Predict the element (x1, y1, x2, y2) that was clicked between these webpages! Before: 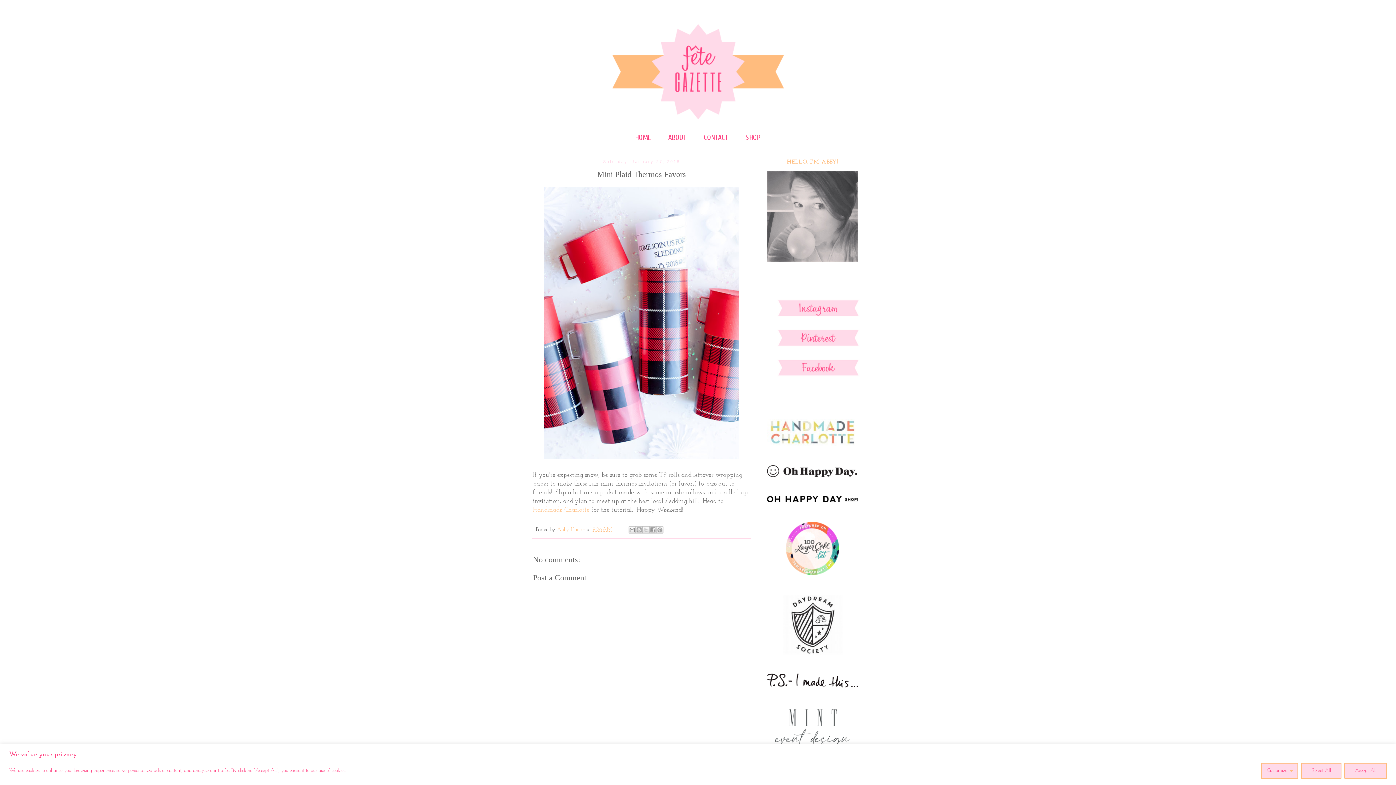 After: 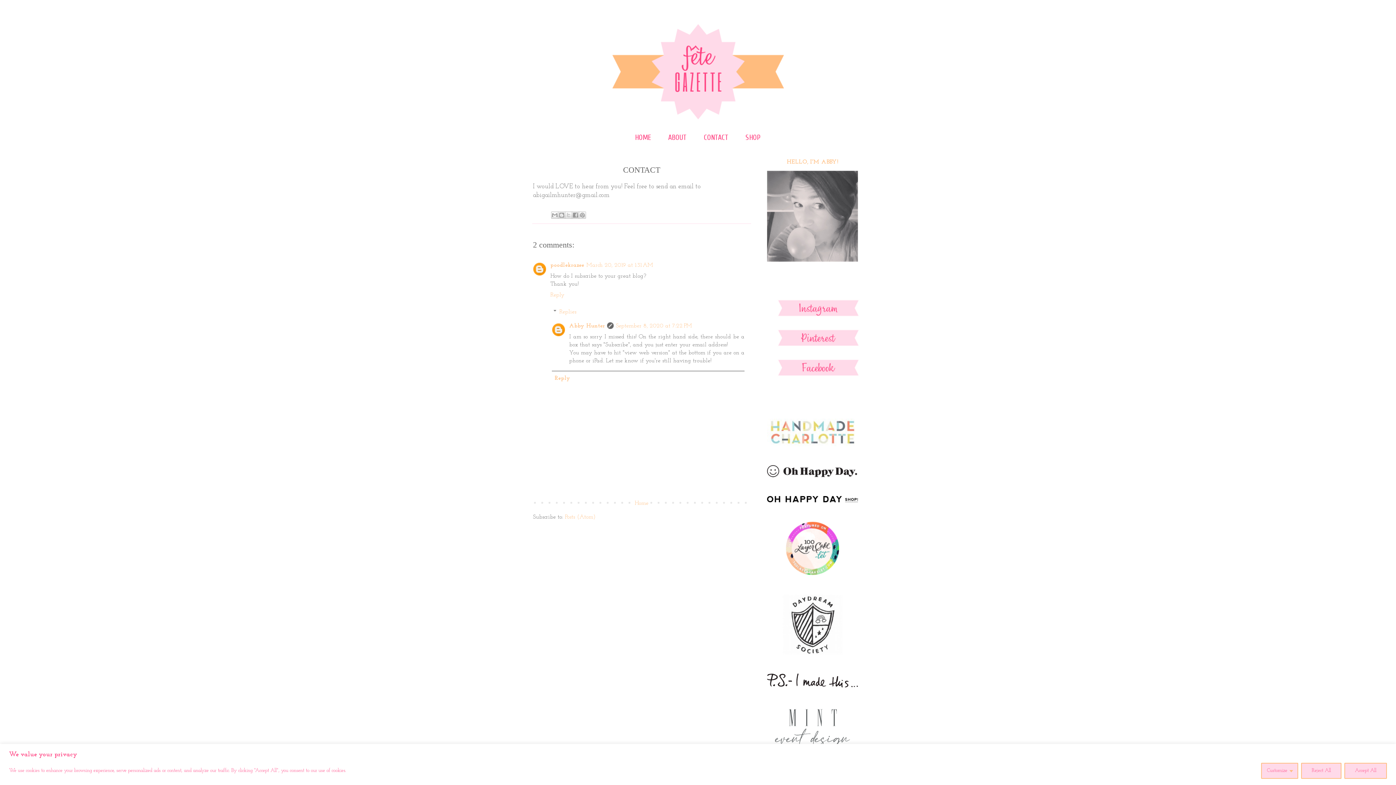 Action: label: CONTACT bbox: (696, 129, 736, 146)